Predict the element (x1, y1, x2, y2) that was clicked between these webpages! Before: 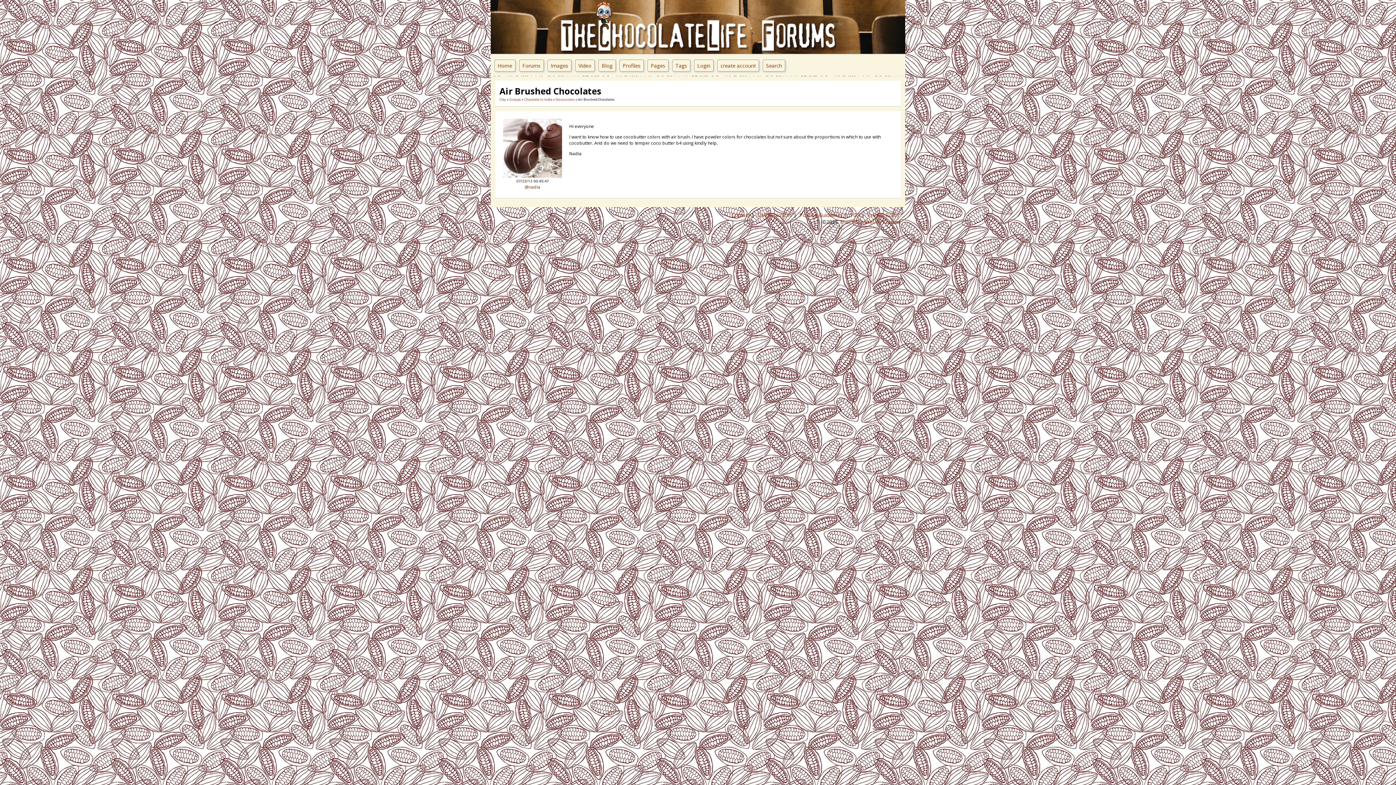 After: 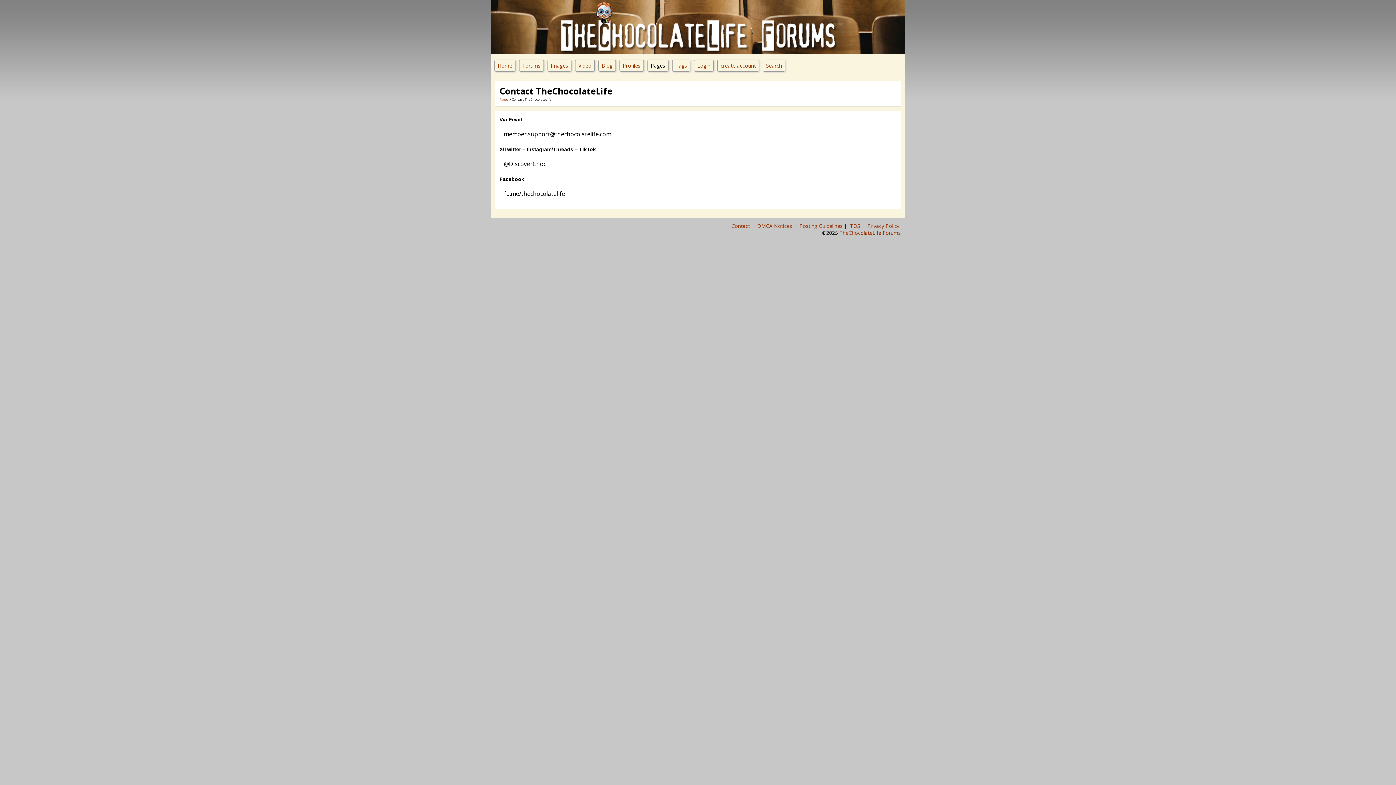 Action: bbox: (731, 211, 751, 218) label: Contact 